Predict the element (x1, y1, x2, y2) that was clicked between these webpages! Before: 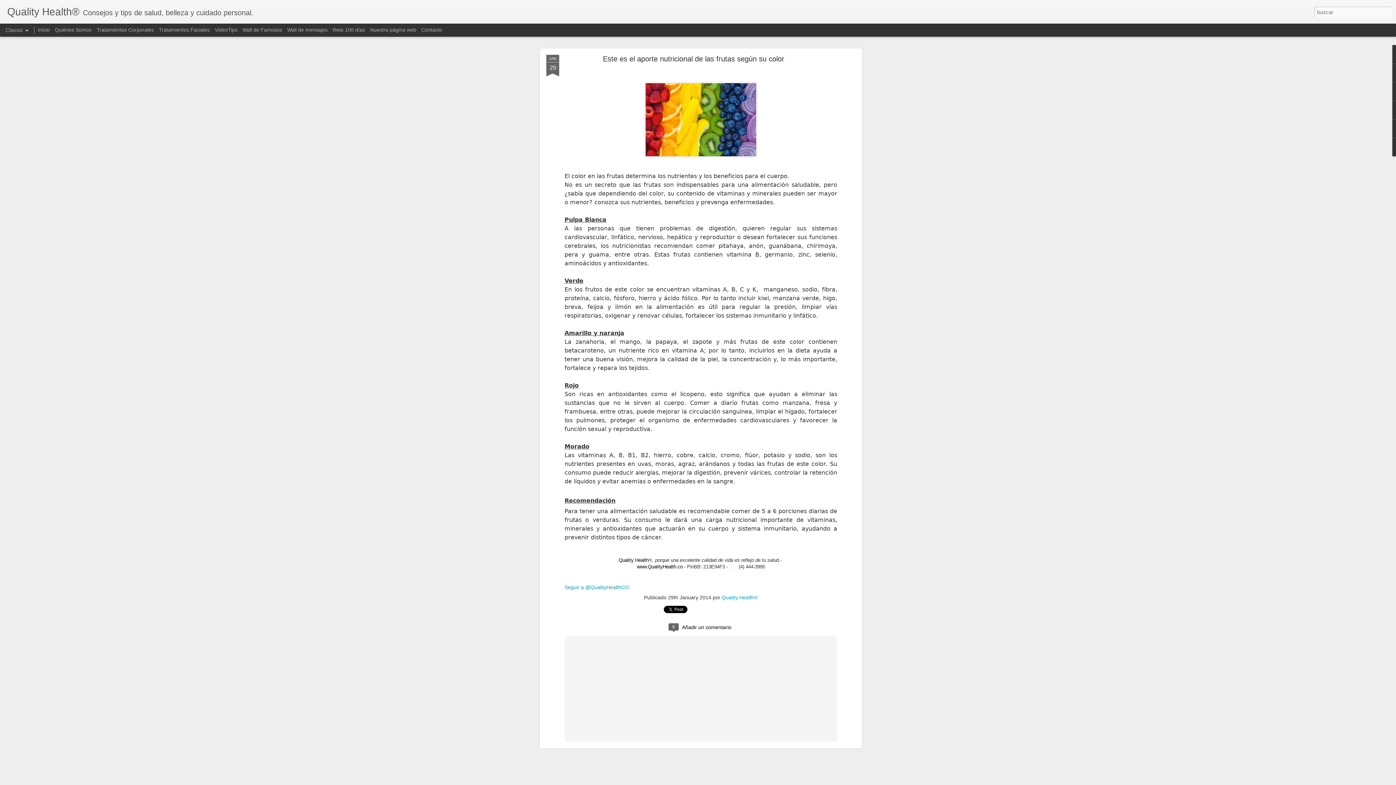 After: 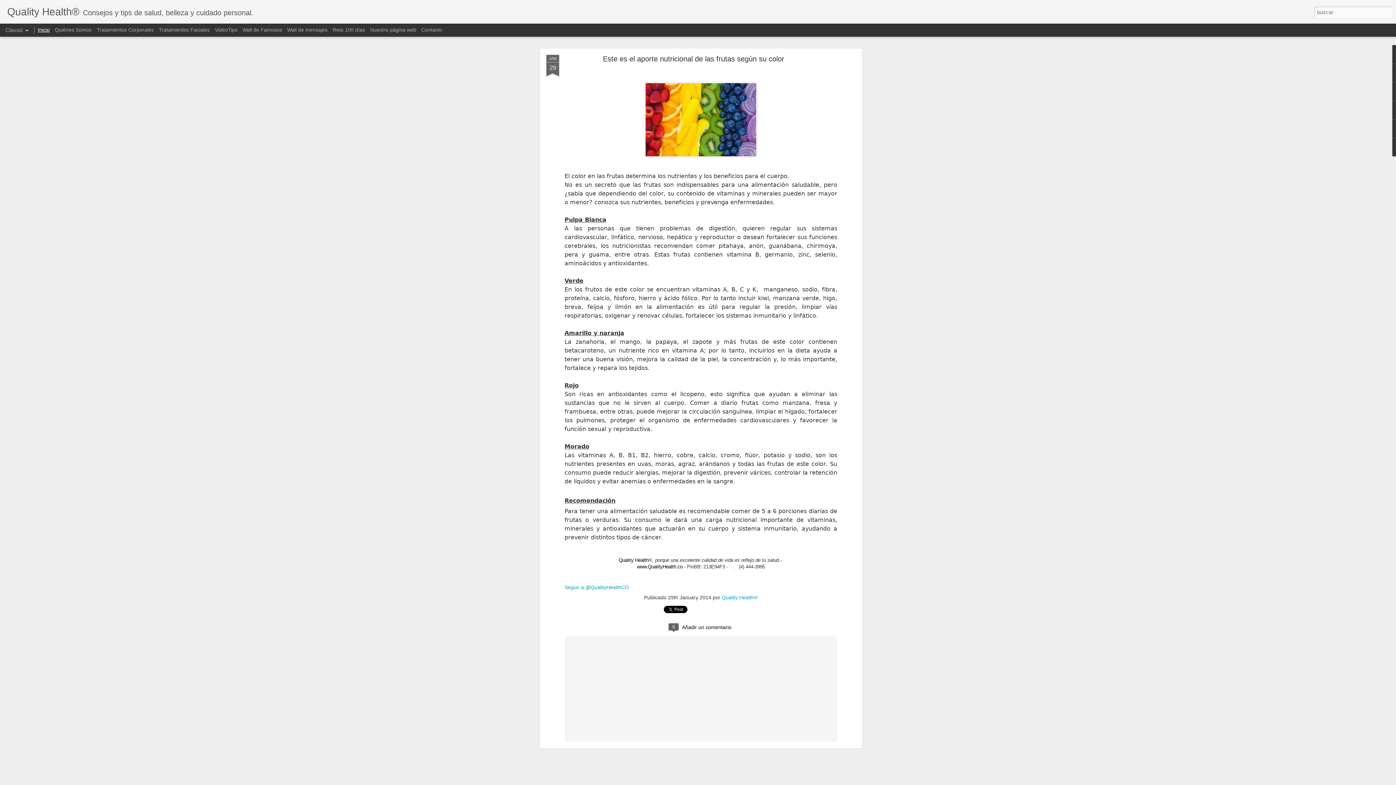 Action: bbox: (37, 26, 49, 32) label: Inicio